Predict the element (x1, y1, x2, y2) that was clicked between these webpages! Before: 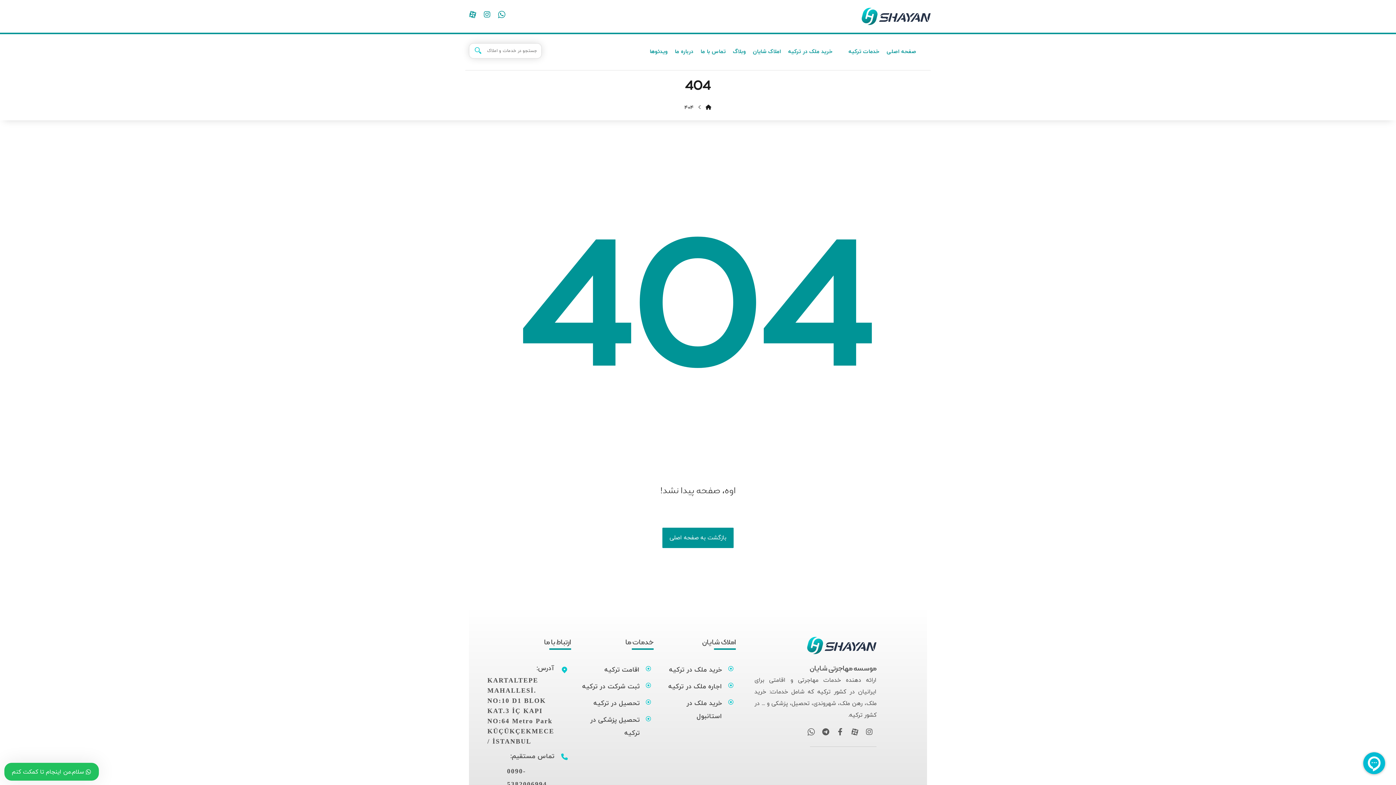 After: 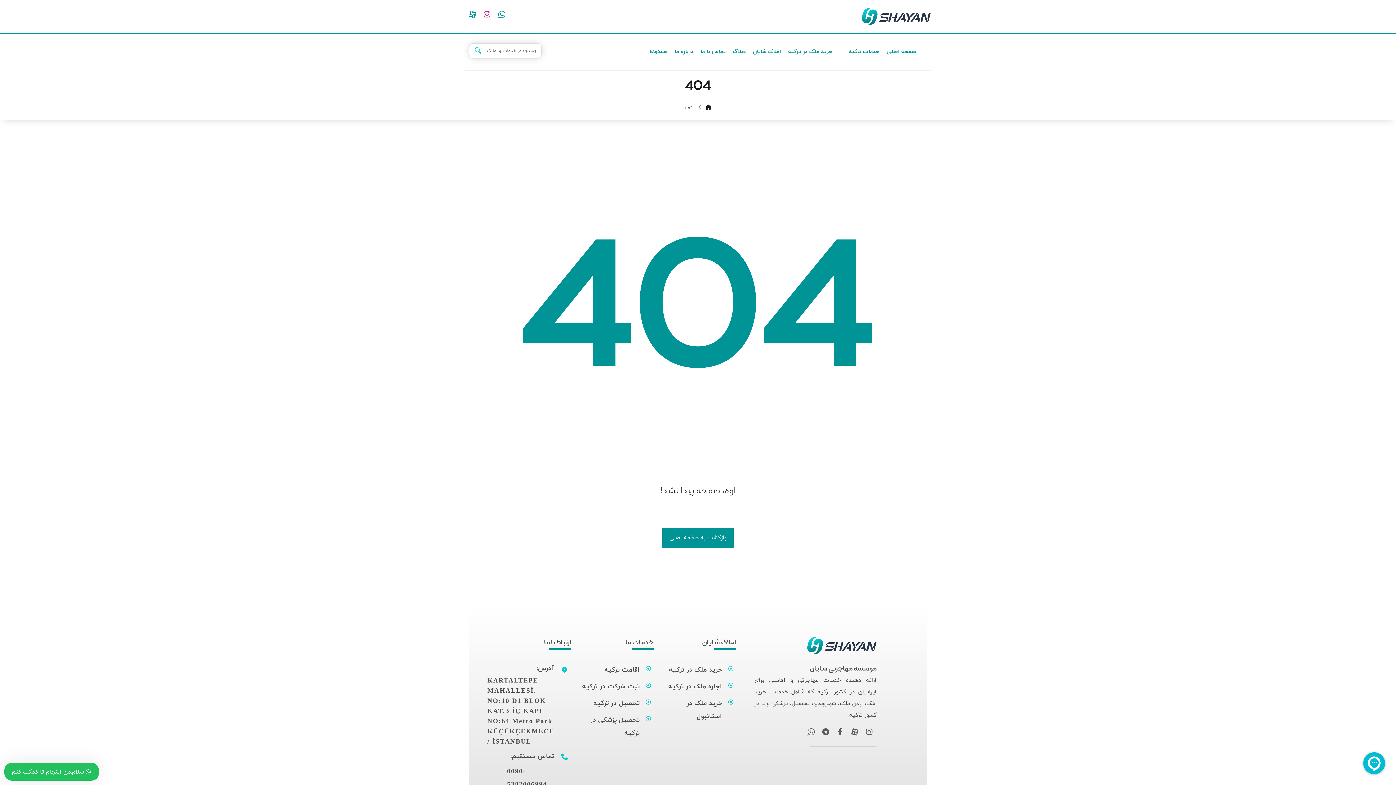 Action: bbox: (480, 7, 494, 21) label: اینستاگرام